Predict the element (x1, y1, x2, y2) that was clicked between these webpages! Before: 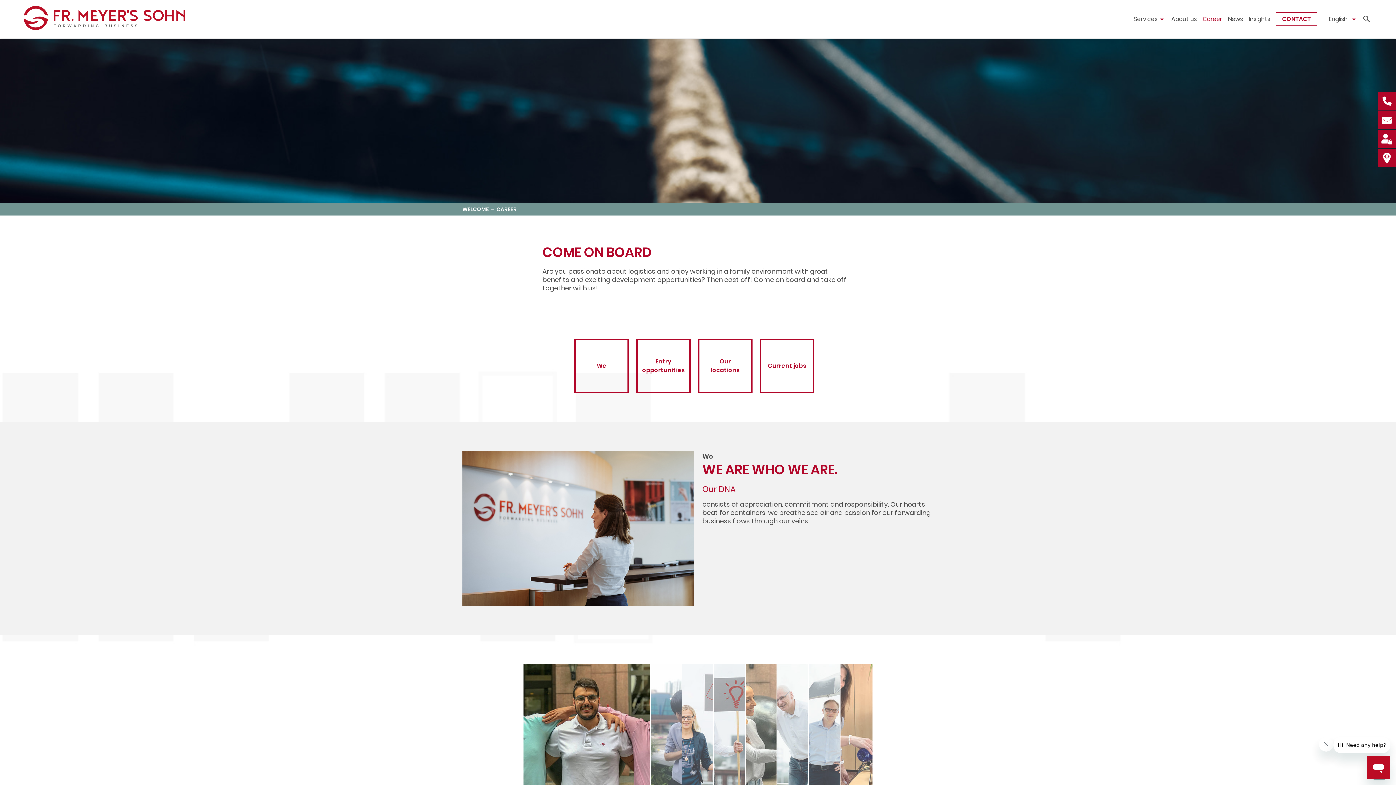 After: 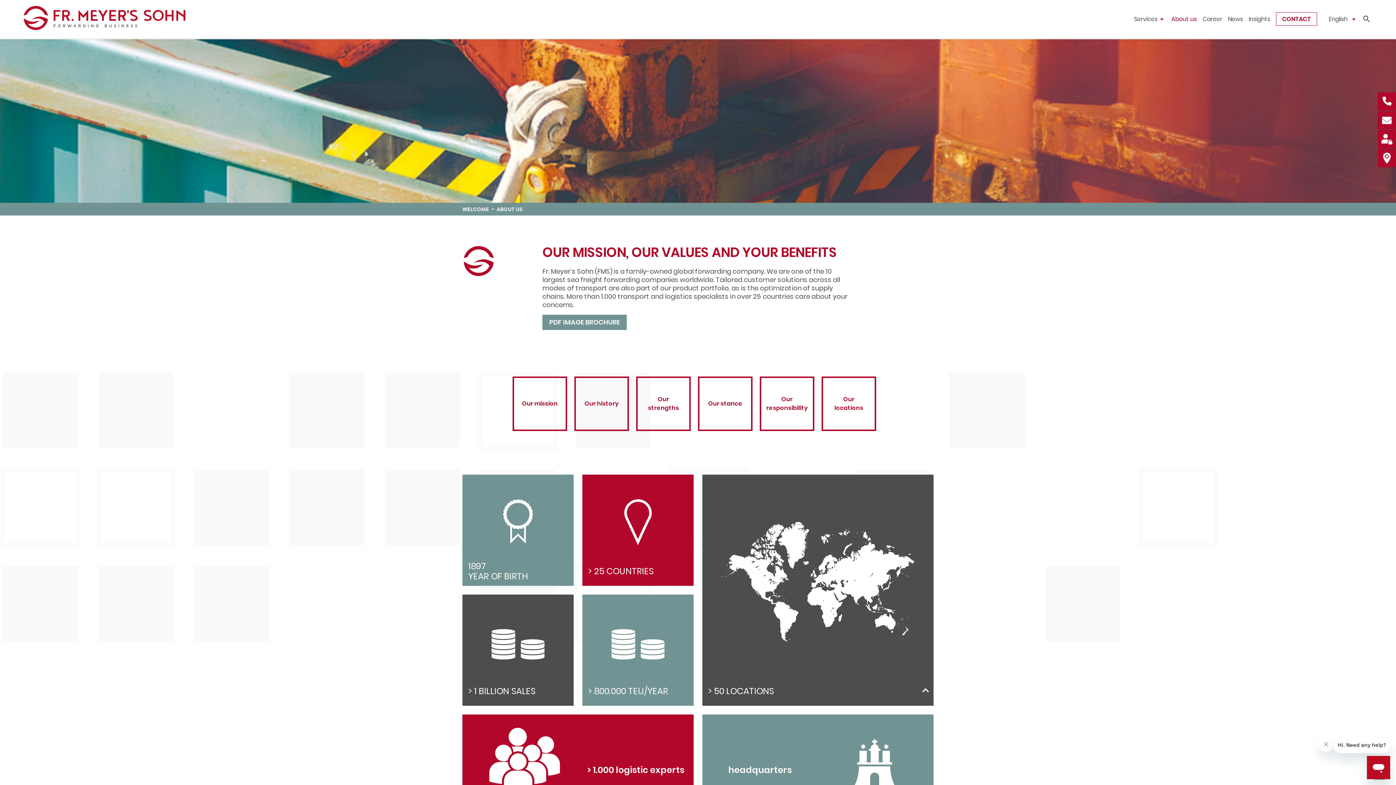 Action: bbox: (1171, 12, 1197, 26) label: About us